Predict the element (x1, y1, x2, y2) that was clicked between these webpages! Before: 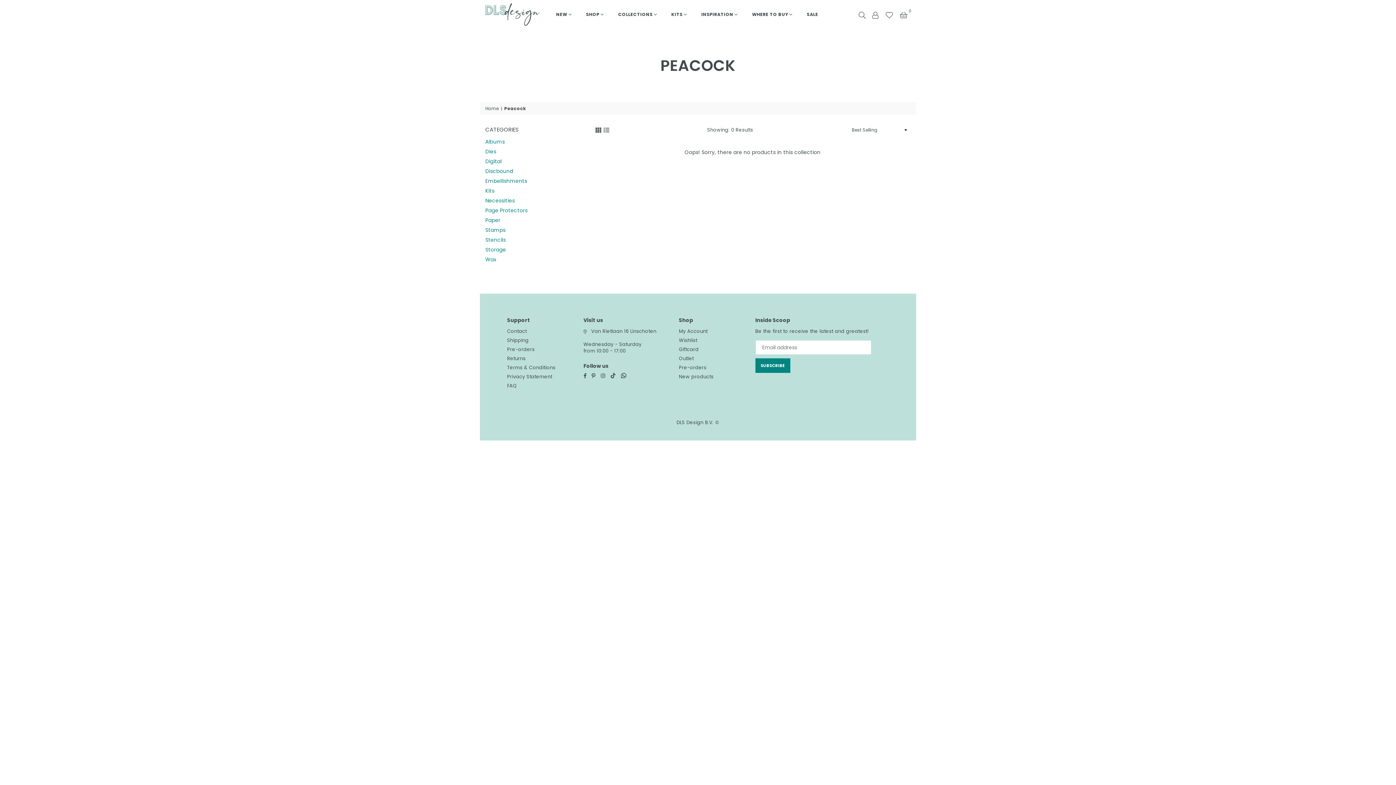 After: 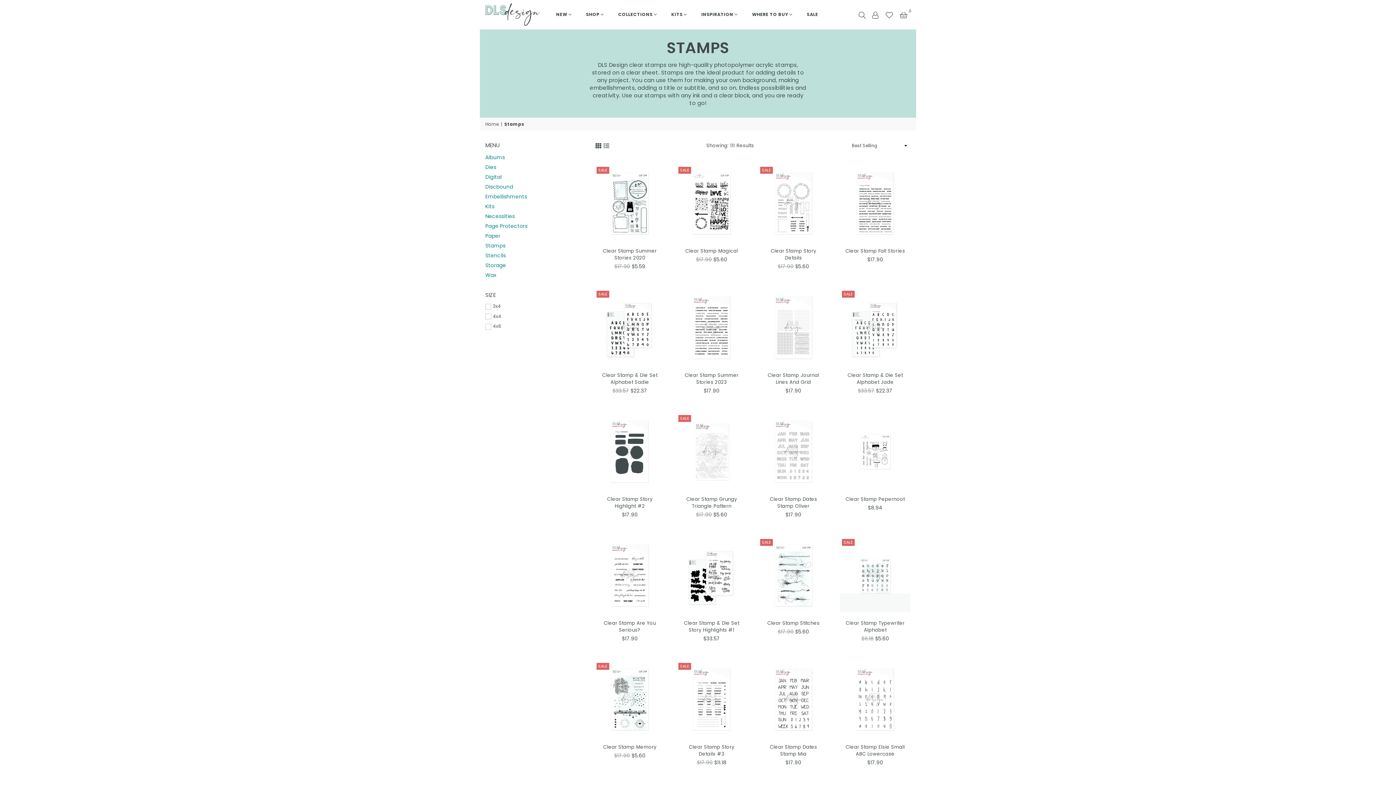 Action: label: Stamps bbox: (485, 226, 505, 233)